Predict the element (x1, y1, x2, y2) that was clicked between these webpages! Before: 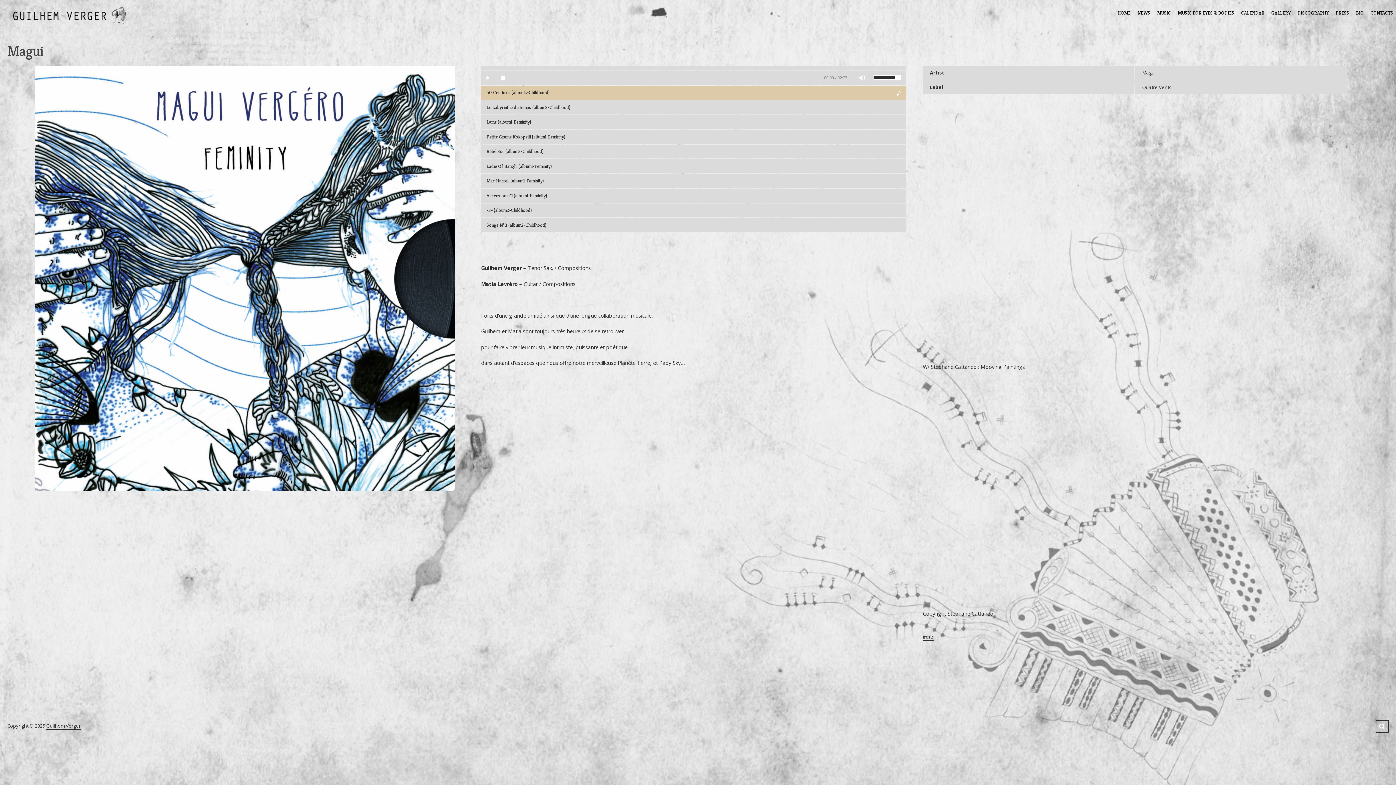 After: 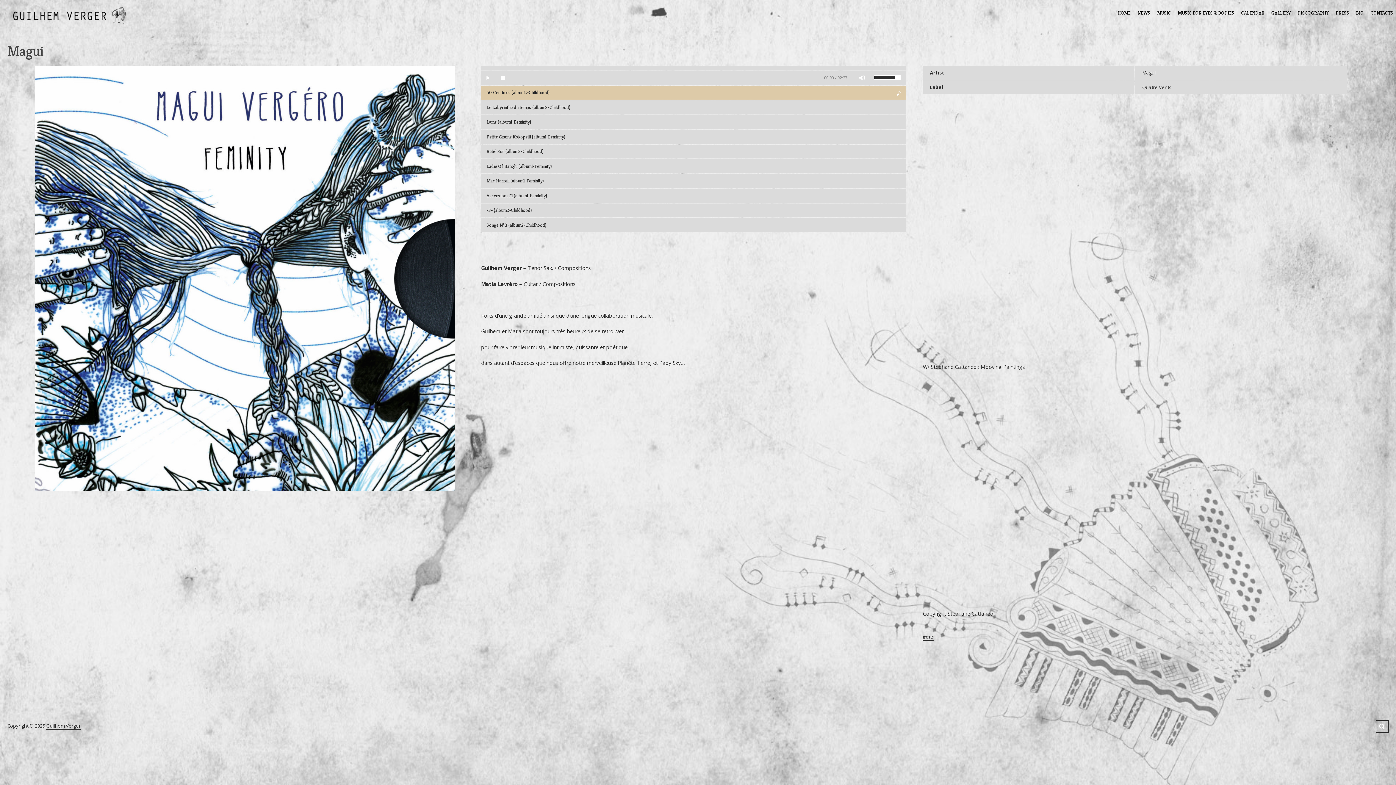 Action: bbox: (495, 70, 510, 84) label: Stop